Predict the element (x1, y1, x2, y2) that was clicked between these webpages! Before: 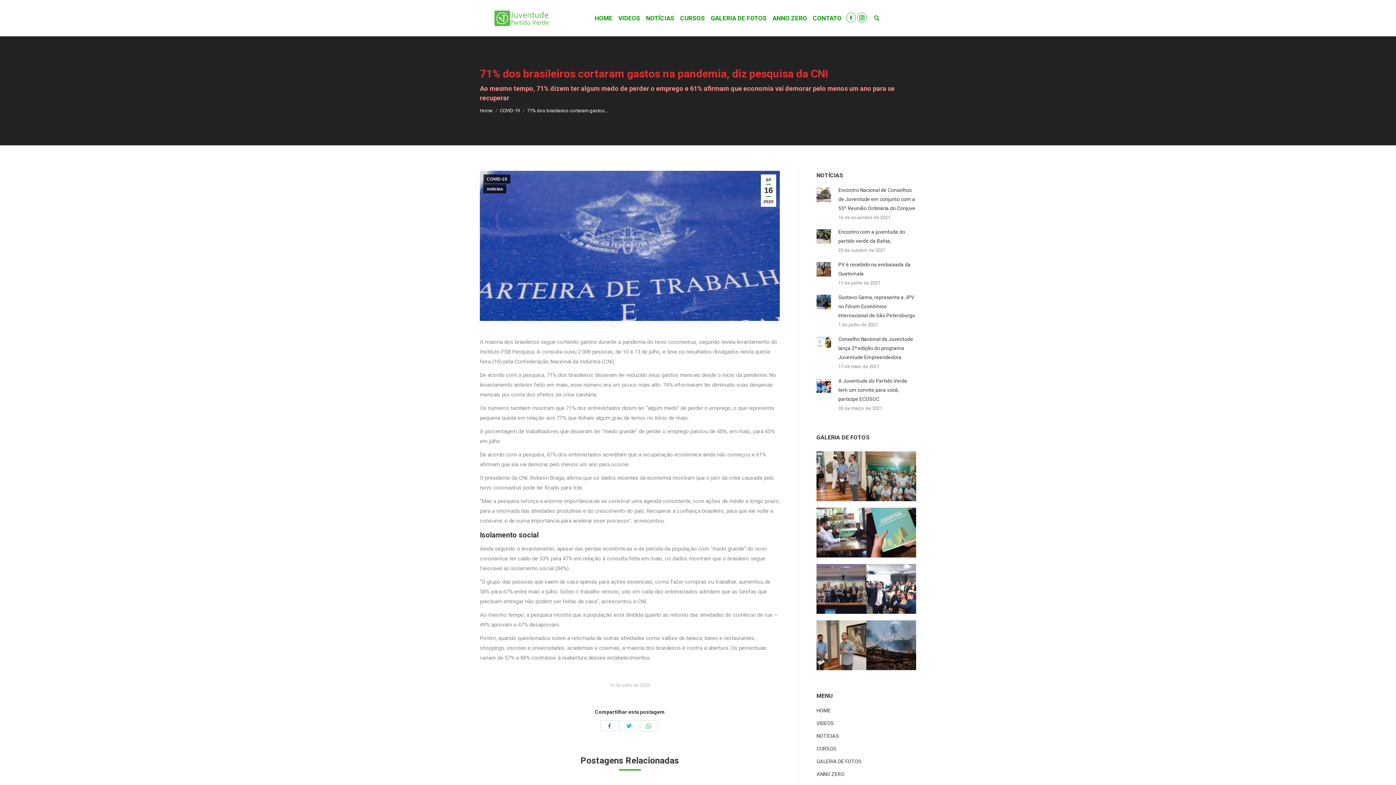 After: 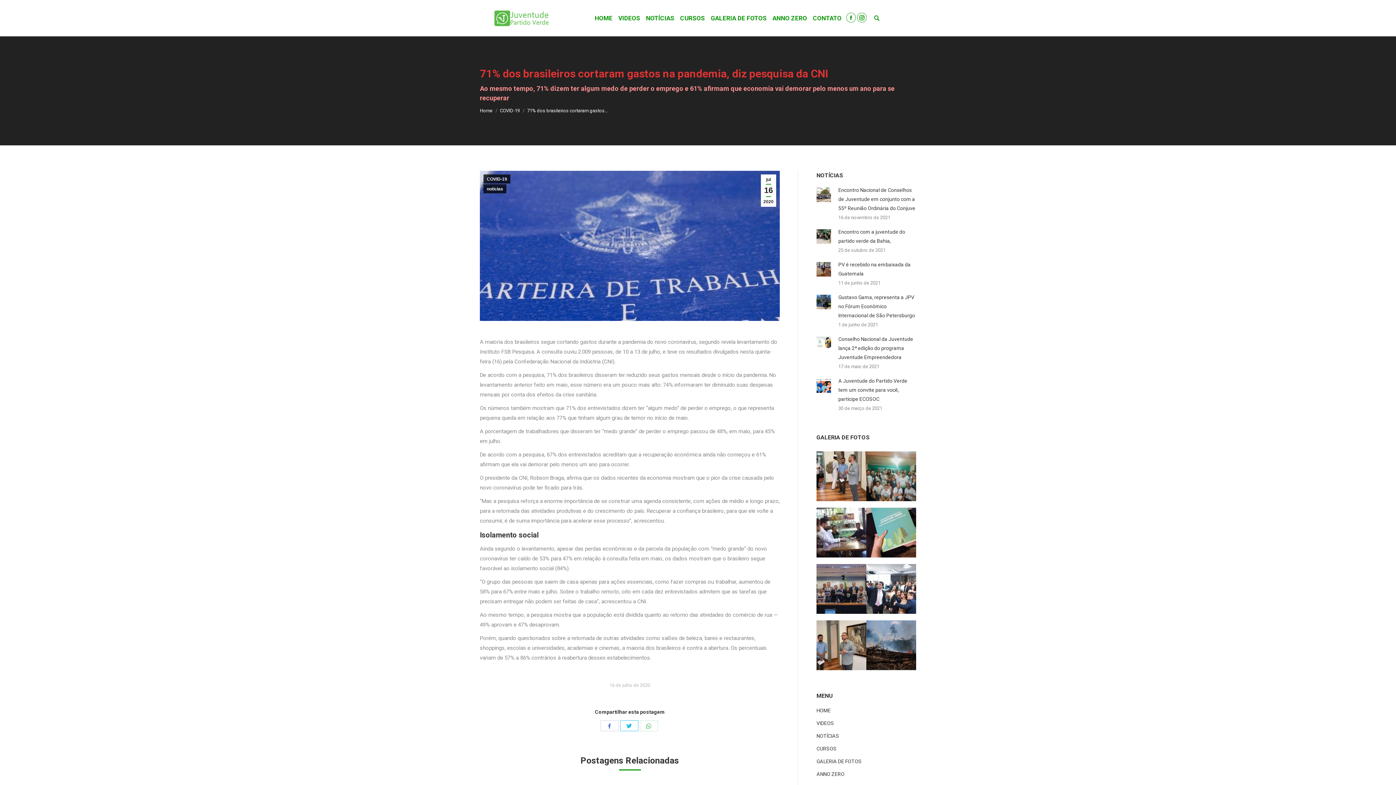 Action: label: Share with Twitter bbox: (620, 720, 638, 731)